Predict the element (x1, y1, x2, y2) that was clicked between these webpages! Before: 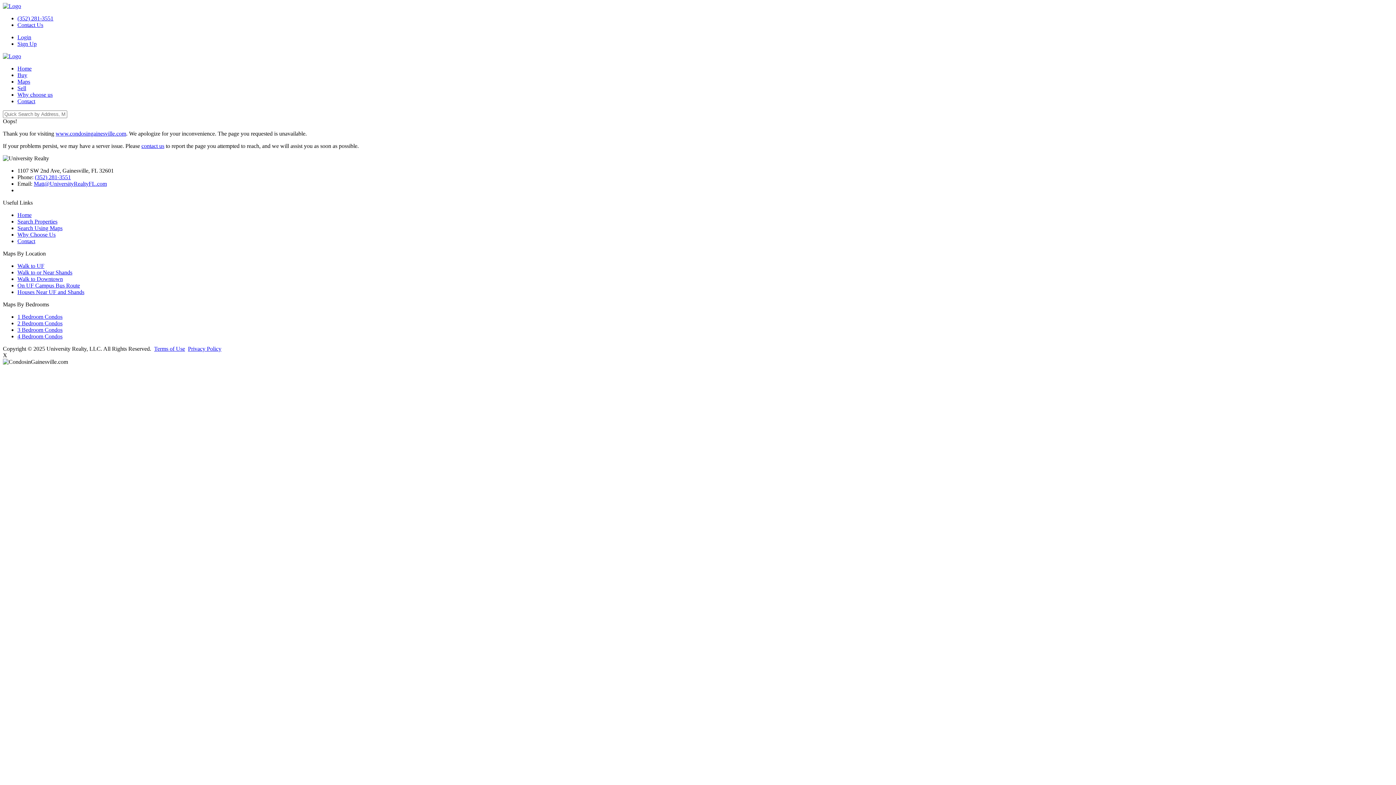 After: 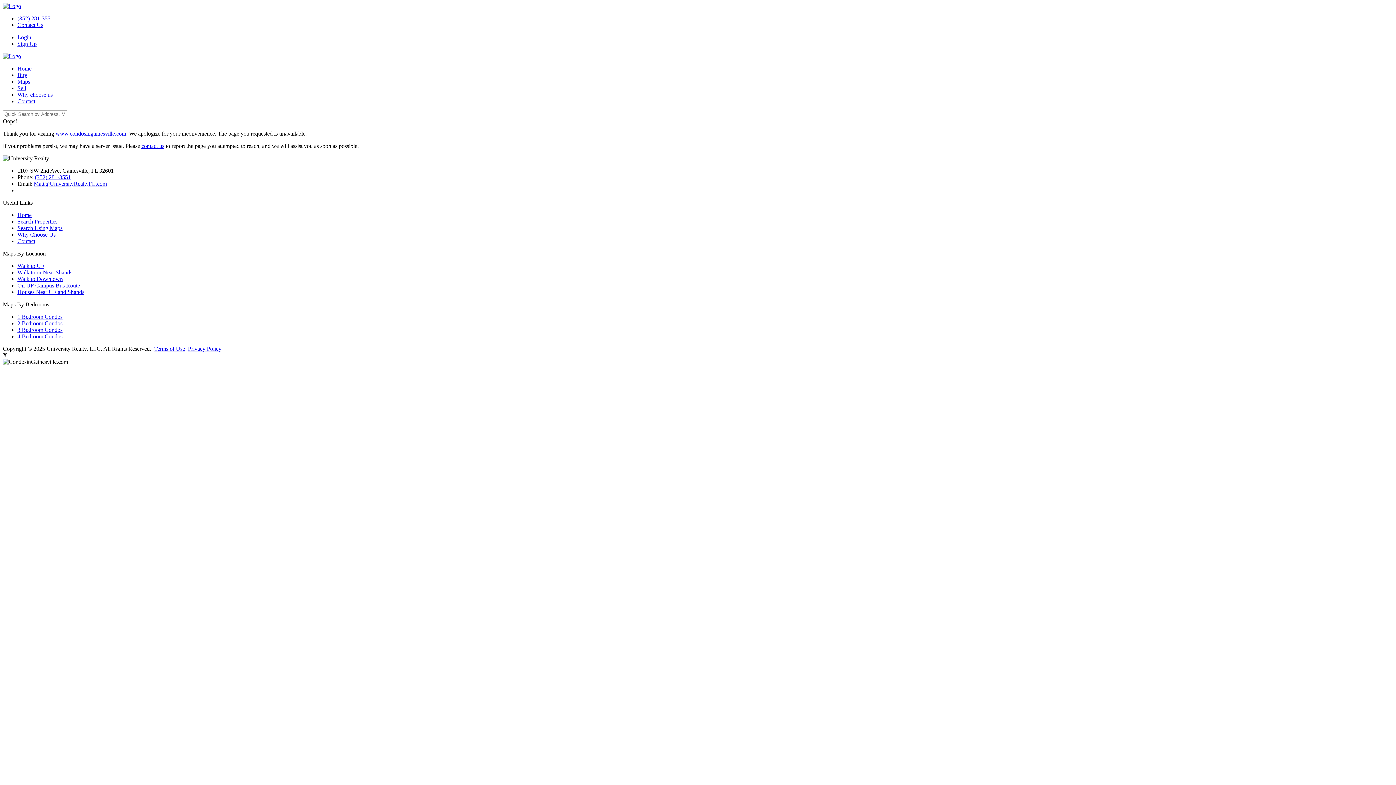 Action: label: Sell bbox: (17, 85, 26, 91)